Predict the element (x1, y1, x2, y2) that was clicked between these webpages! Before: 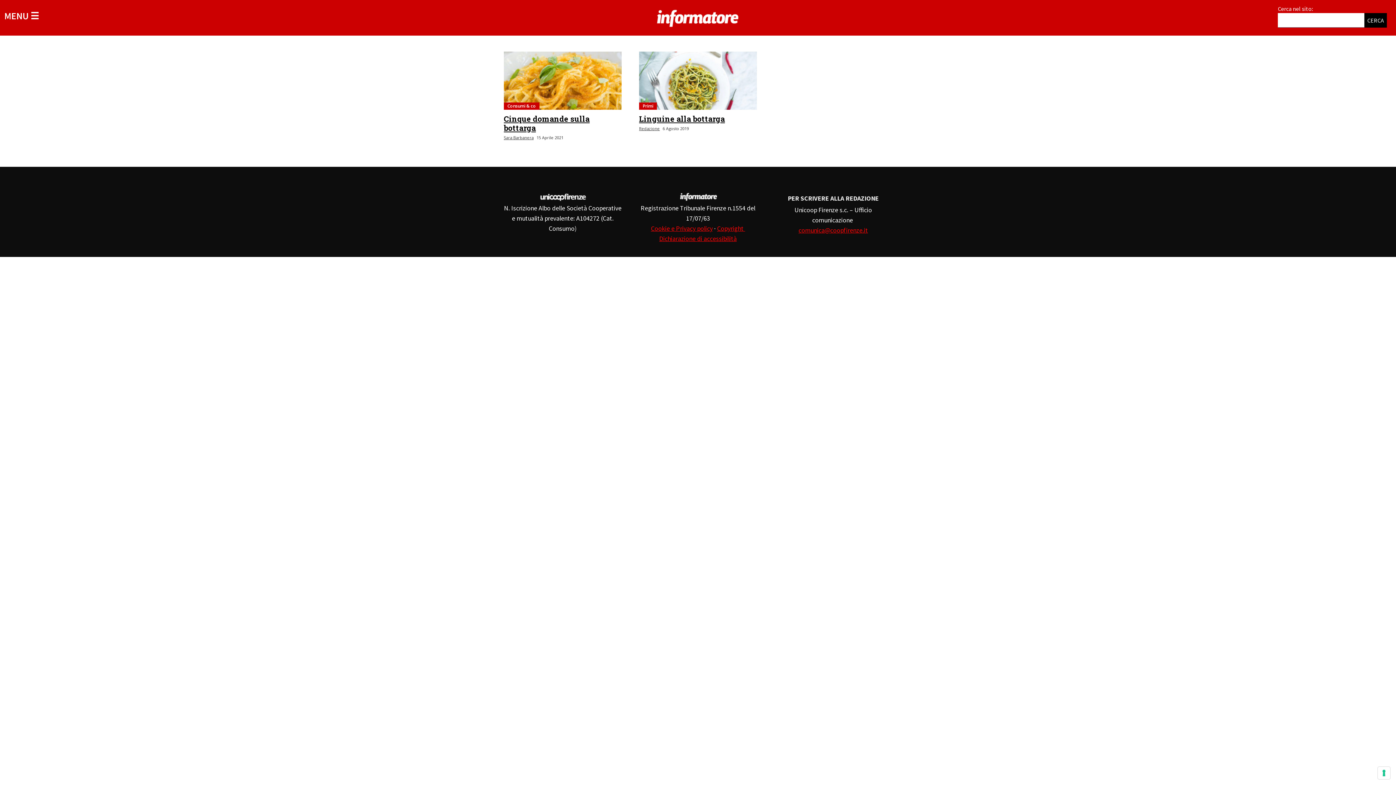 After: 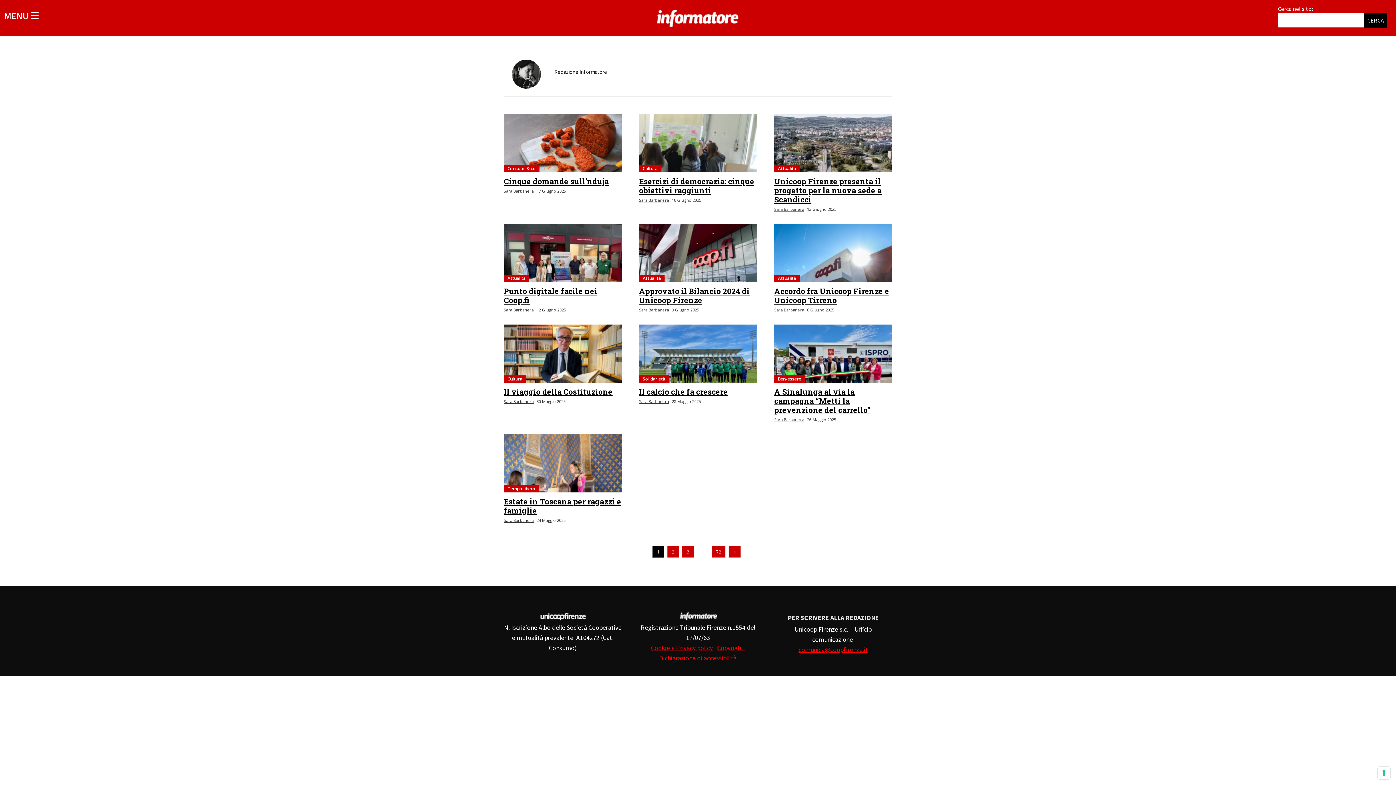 Action: bbox: (504, 134, 533, 140) label: Autore: Sara Barbanera